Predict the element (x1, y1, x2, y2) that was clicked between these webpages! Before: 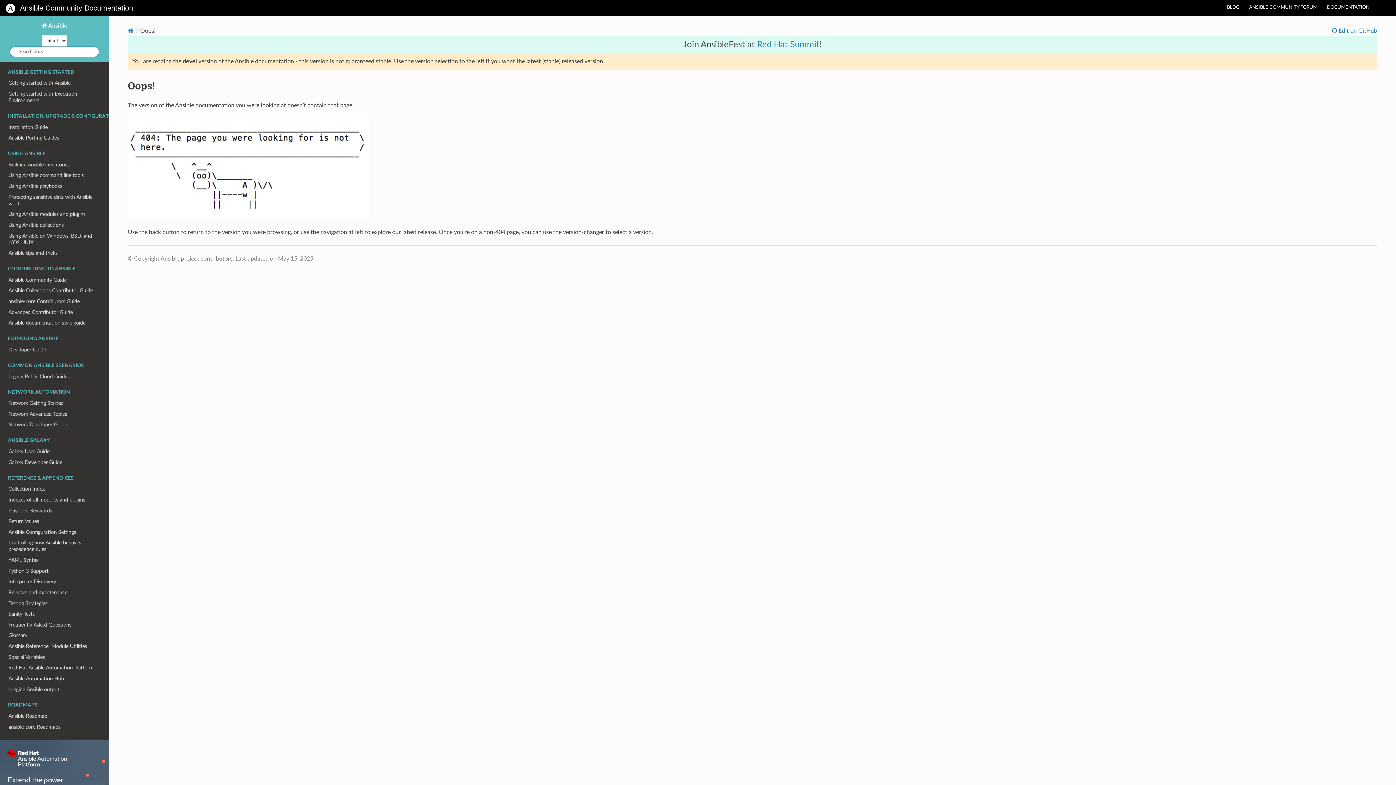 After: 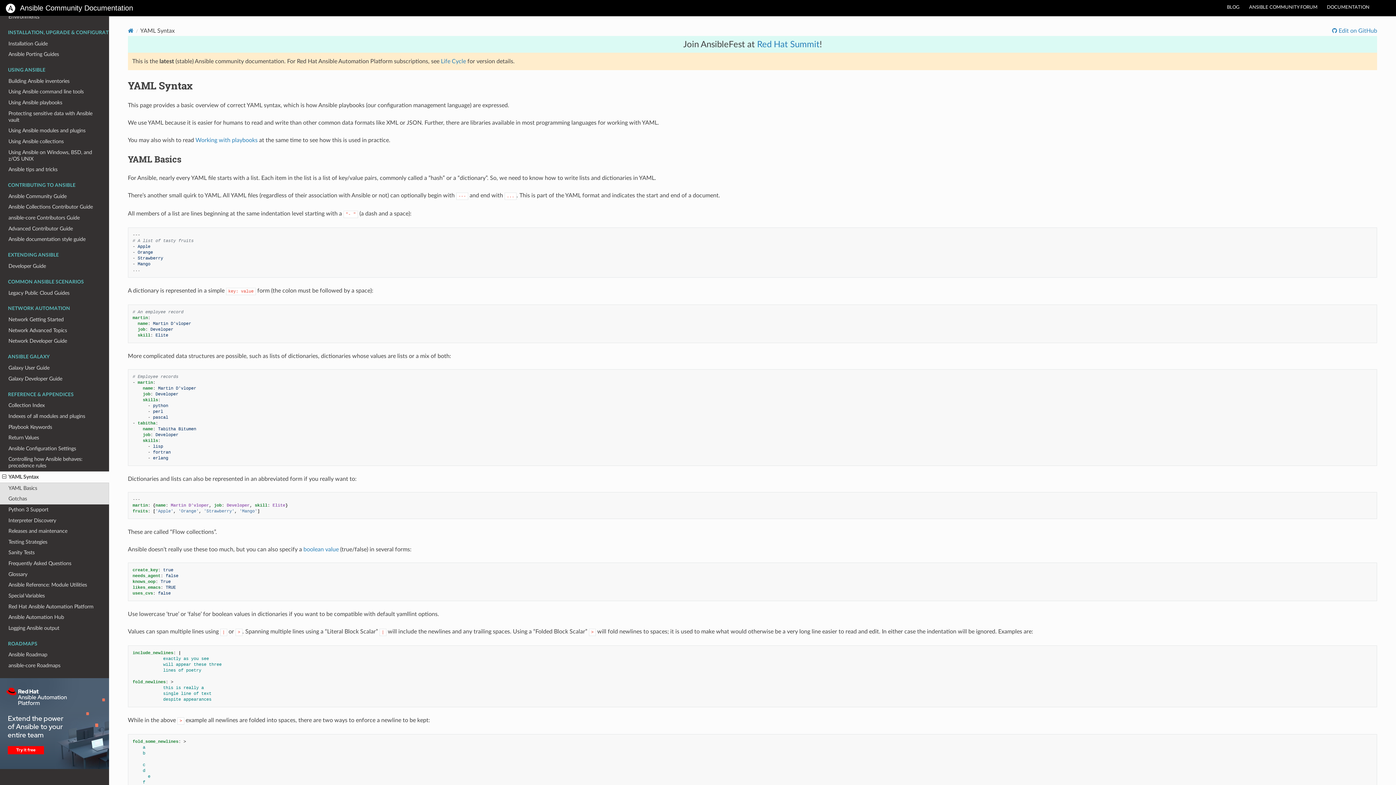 Action: label: YAML Syntax bbox: (0, 555, 109, 566)